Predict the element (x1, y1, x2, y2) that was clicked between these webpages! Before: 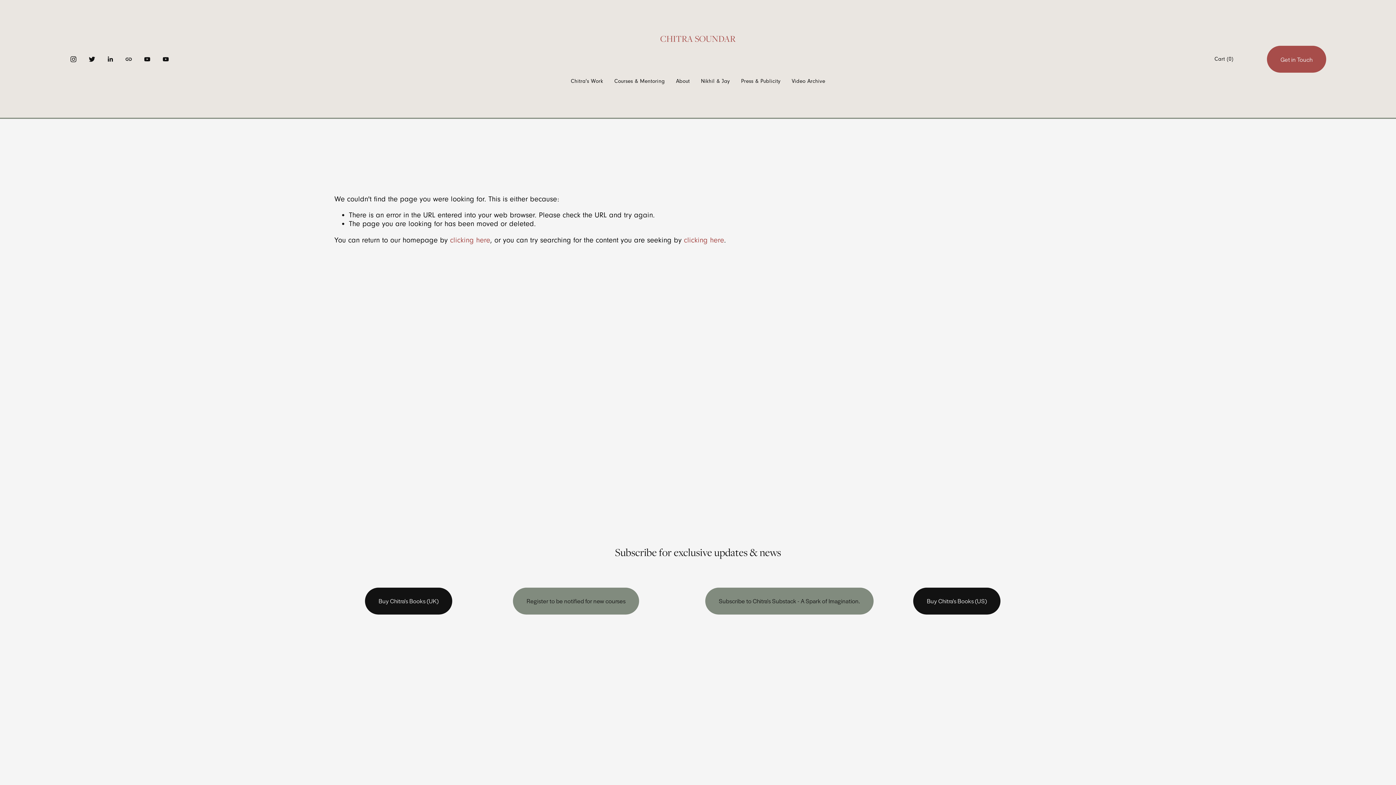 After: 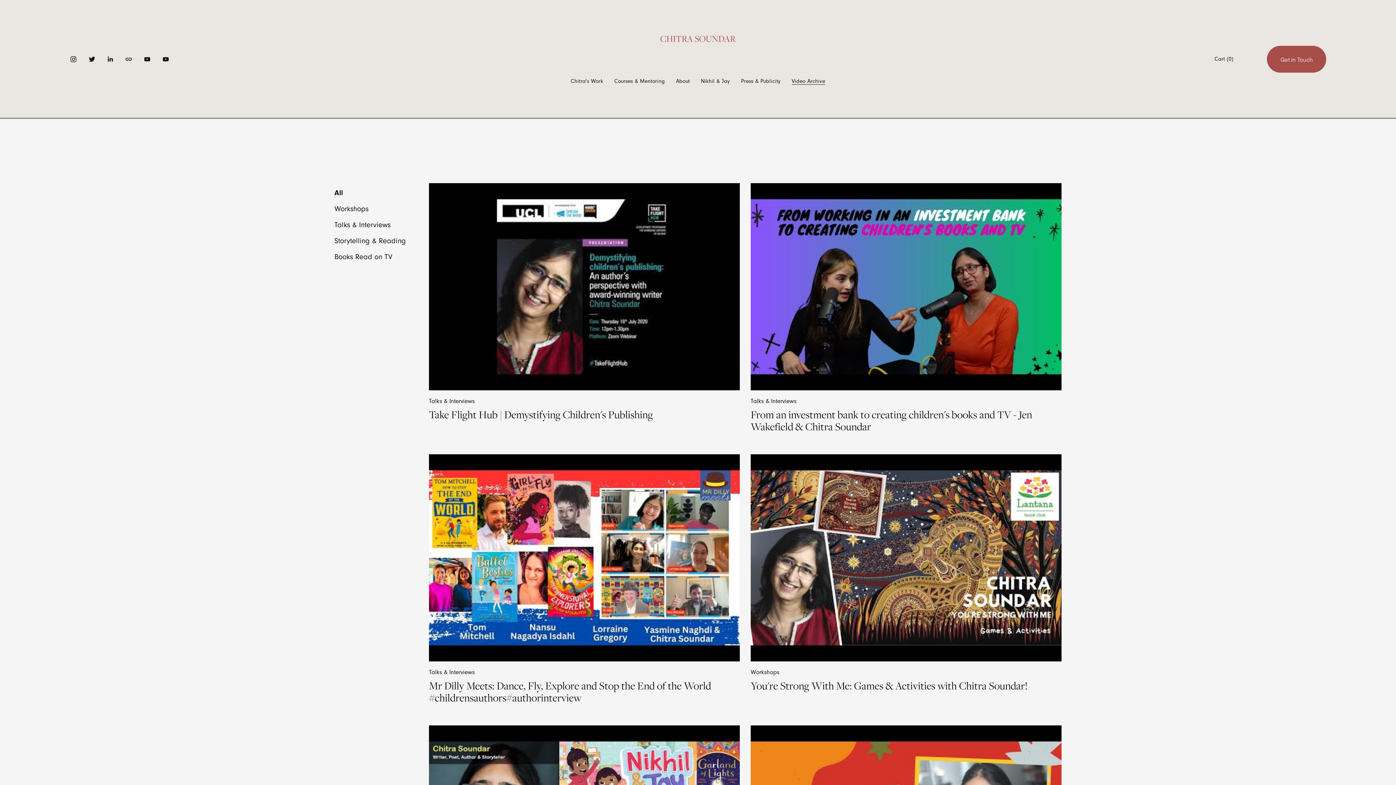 Action: bbox: (791, 77, 825, 85) label: Video Archive